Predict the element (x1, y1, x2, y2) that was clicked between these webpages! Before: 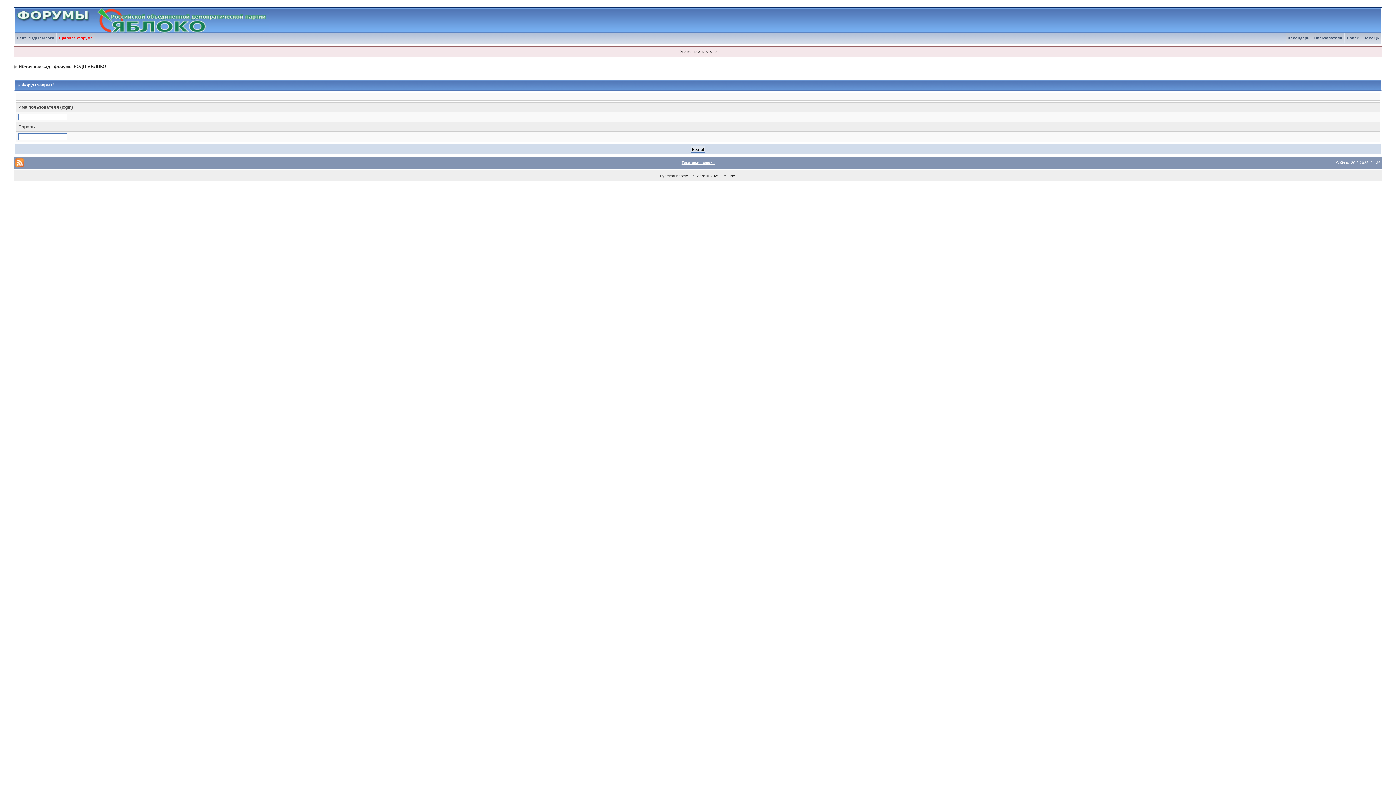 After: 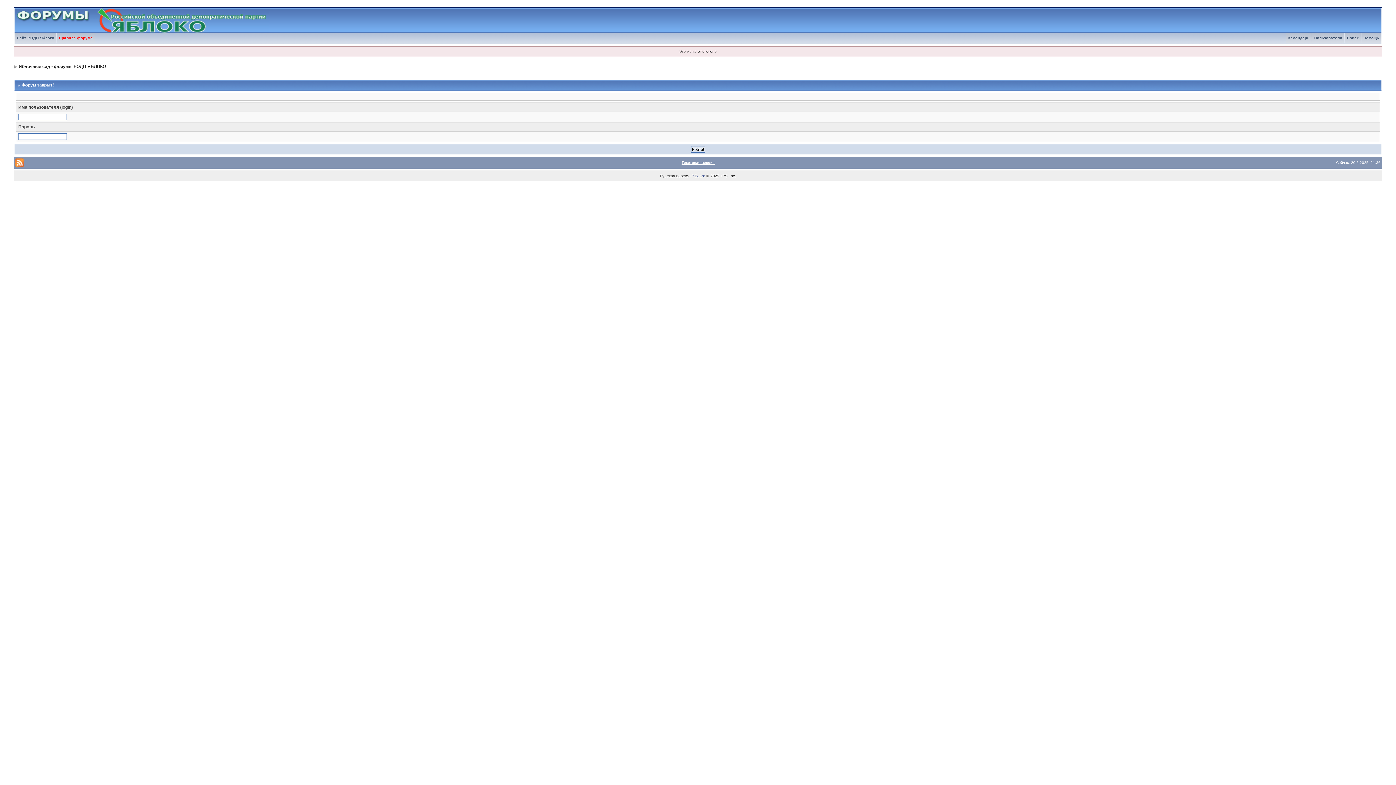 Action: bbox: (690, 173, 705, 178) label: IP.Board